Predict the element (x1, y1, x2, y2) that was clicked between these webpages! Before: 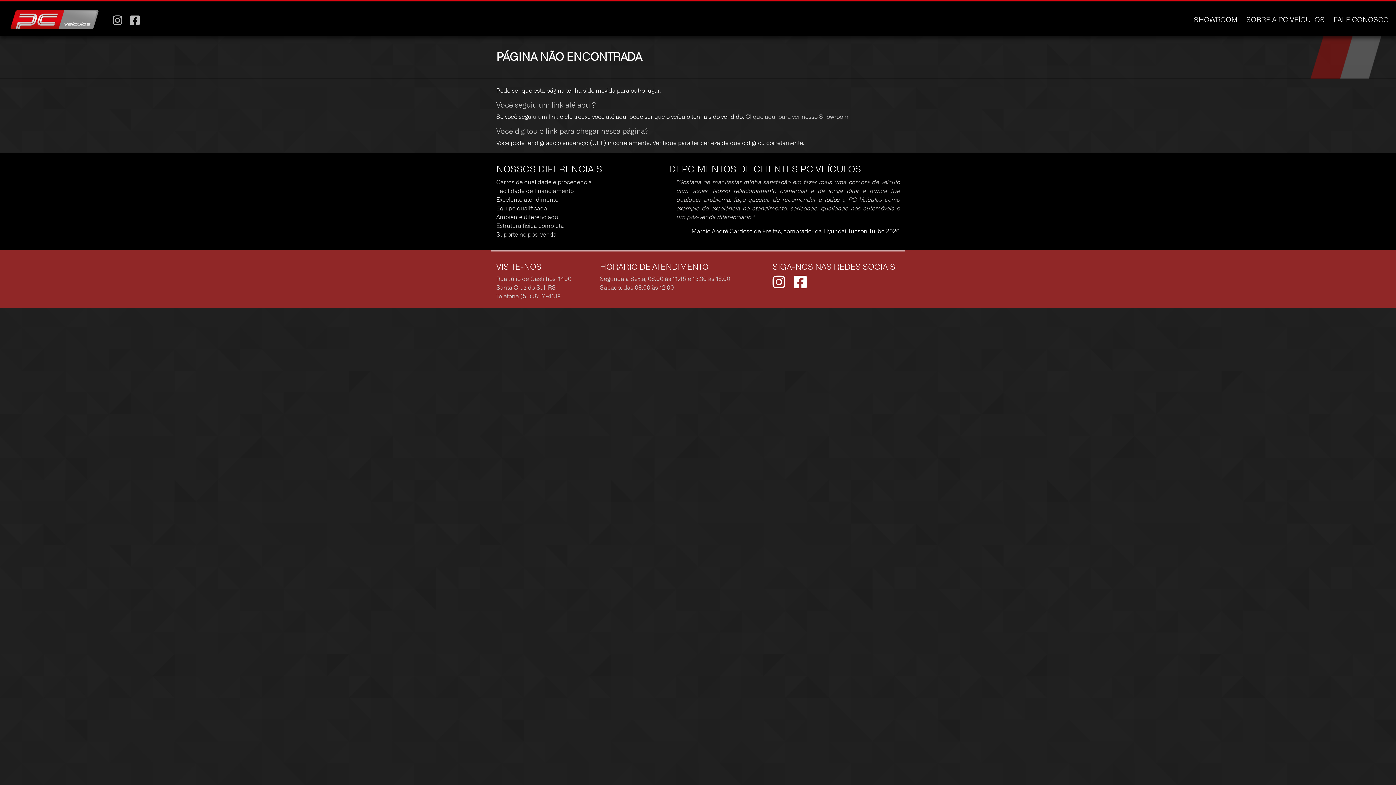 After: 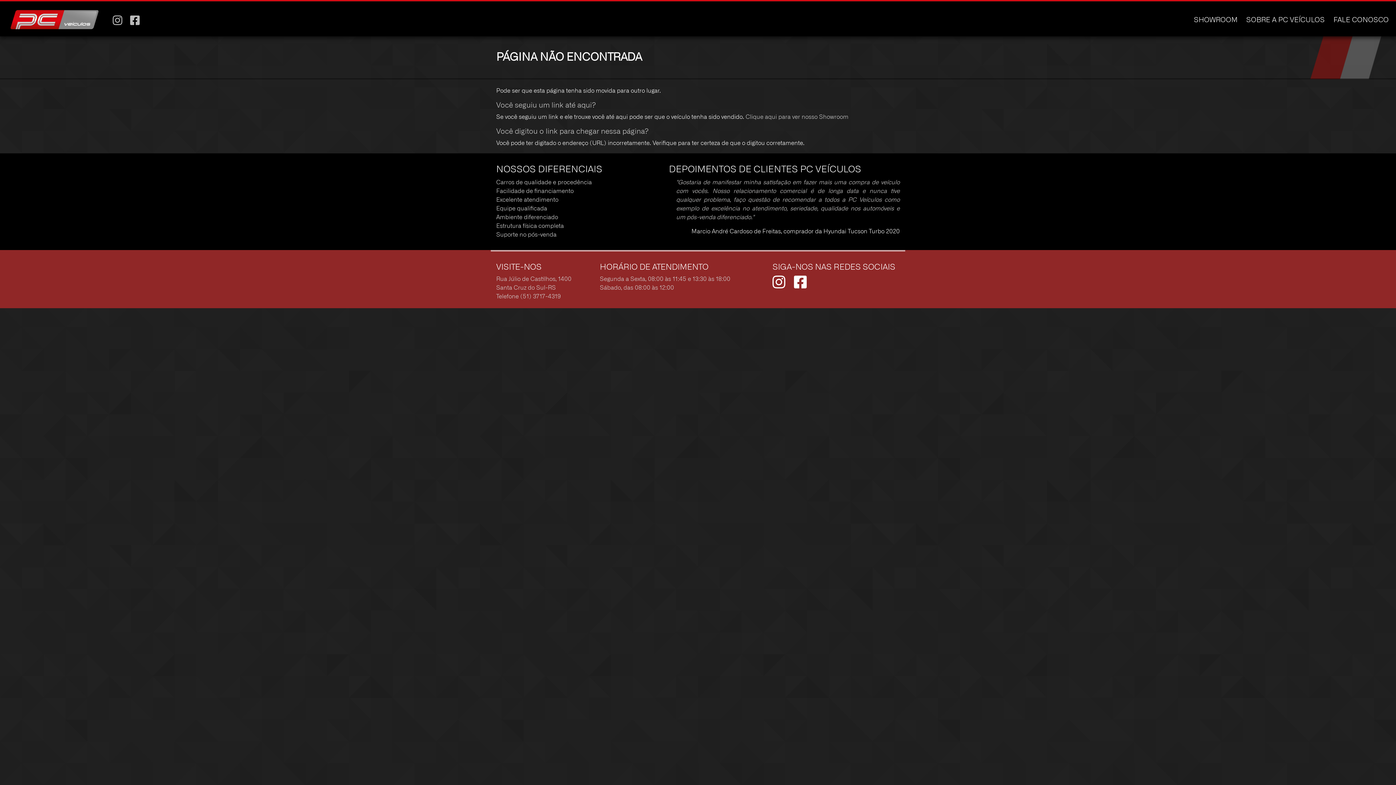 Action: bbox: (772, 282, 785, 288)